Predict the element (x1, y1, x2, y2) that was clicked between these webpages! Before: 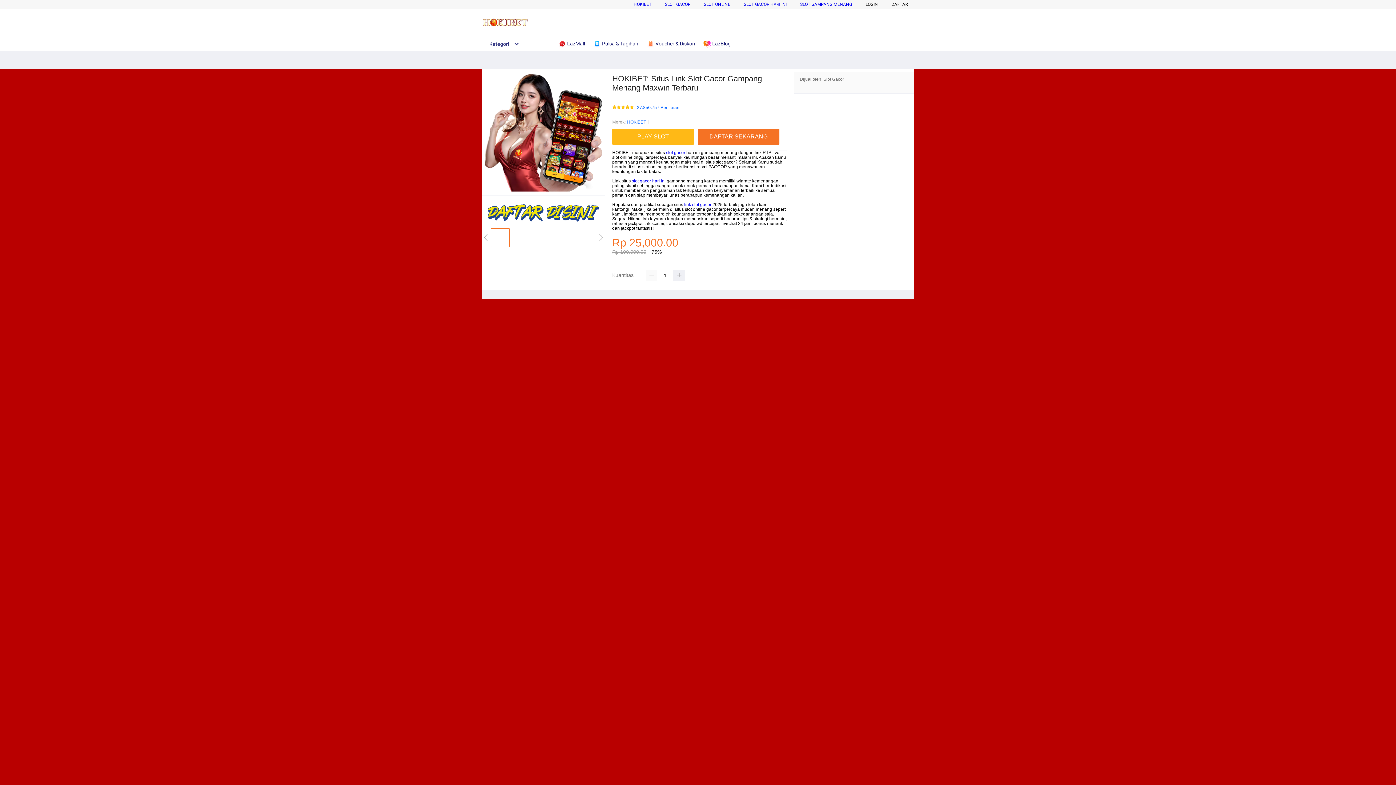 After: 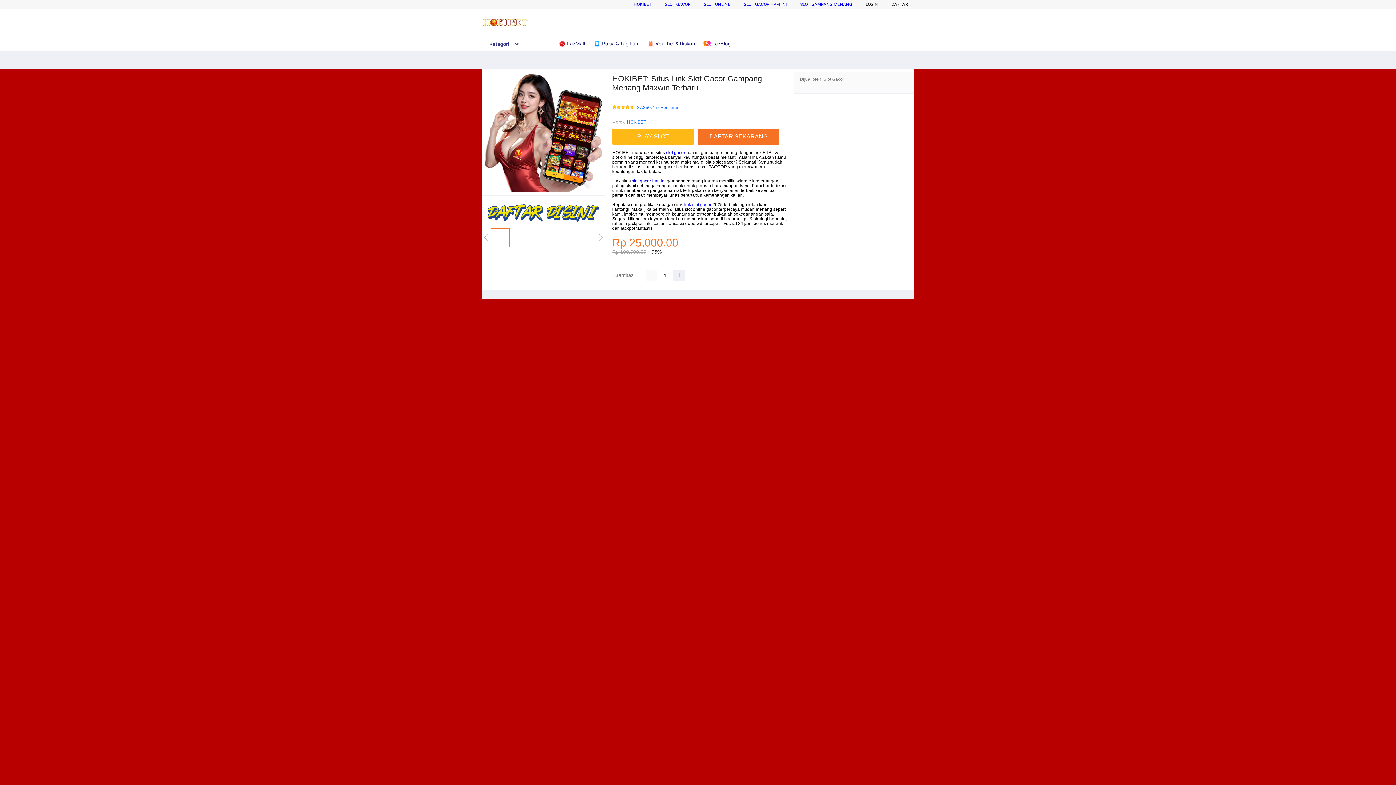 Action: label: HOKIBET bbox: (627, 118, 646, 125)